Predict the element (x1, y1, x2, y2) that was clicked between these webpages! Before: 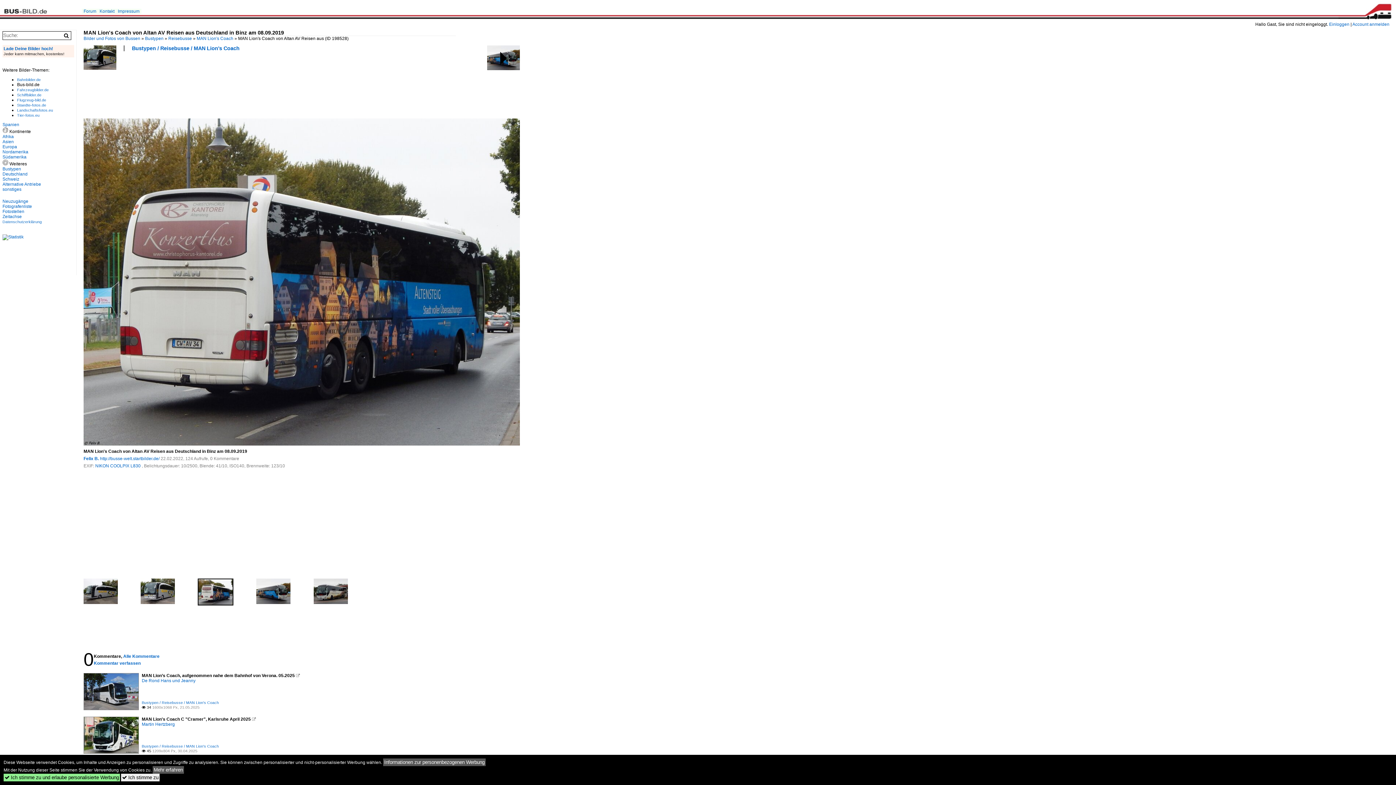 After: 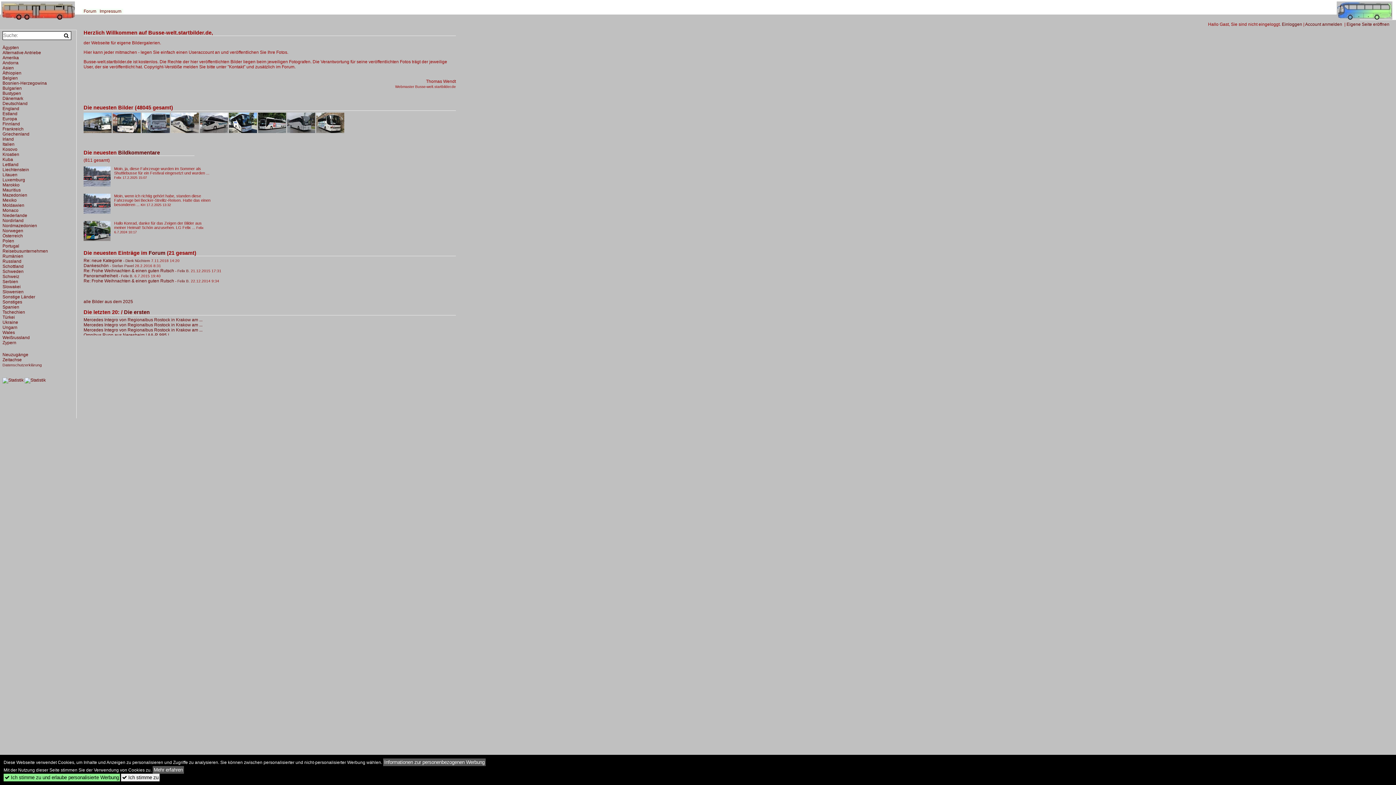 Action: bbox: (100, 456, 159, 461) label: http://busse-welt.startbilder.de/